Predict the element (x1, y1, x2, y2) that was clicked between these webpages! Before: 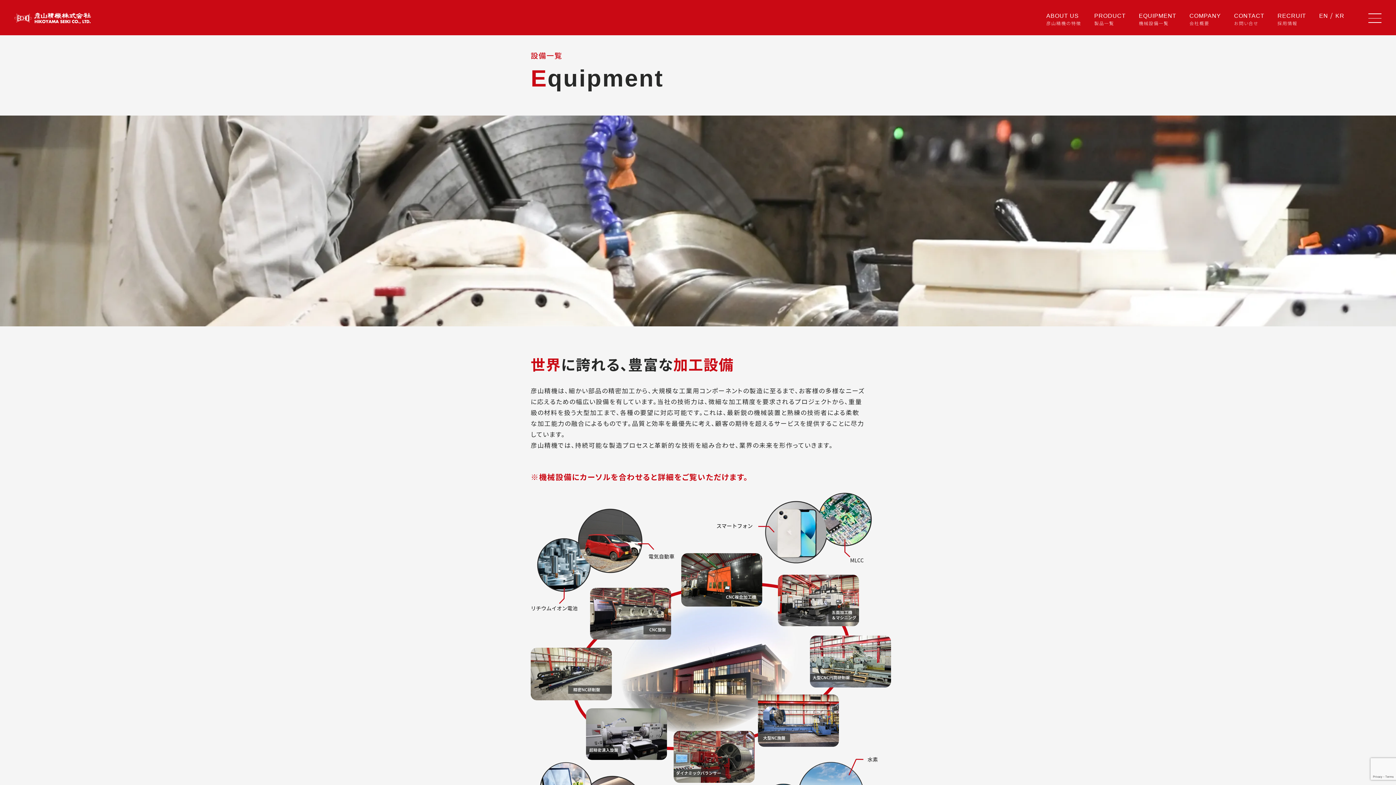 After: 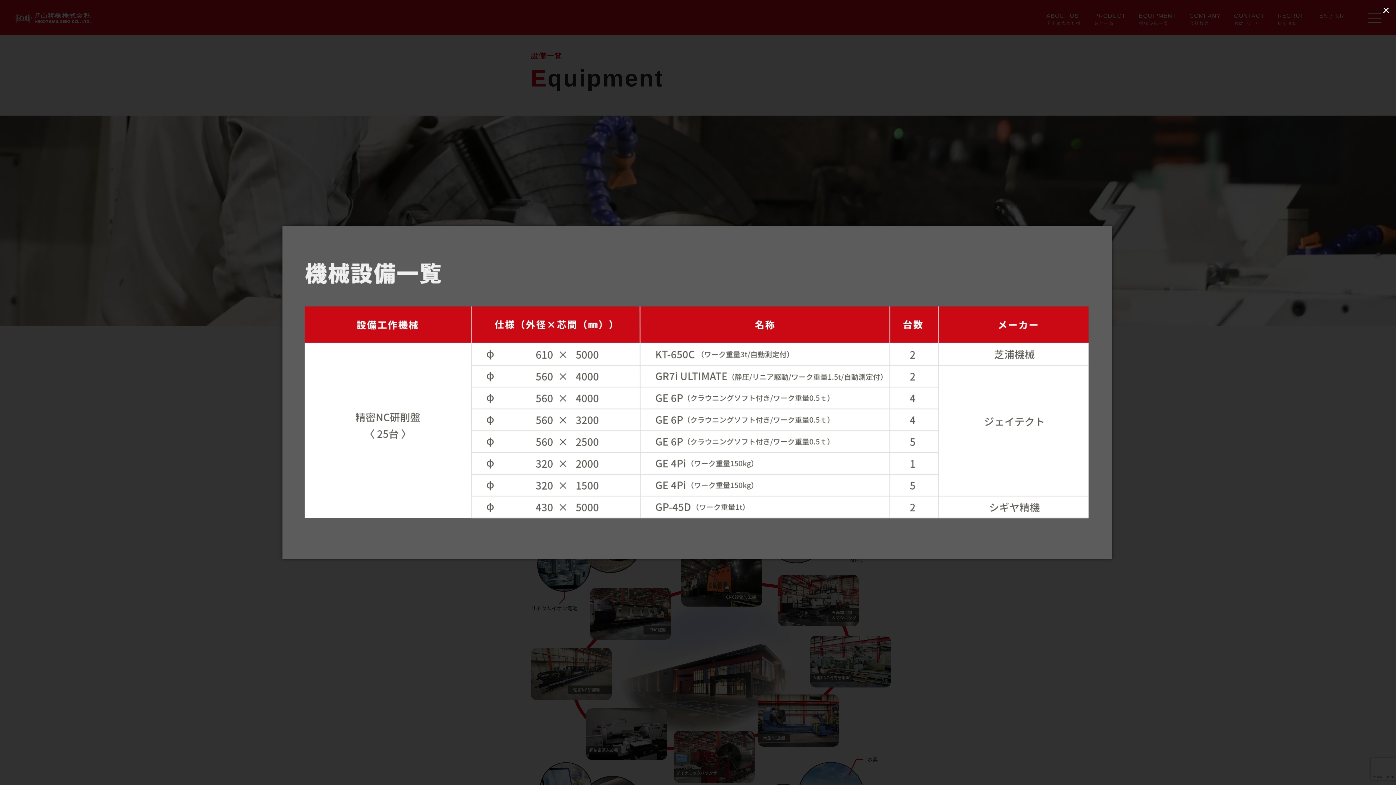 Action: bbox: (530, 647, 612, 700)